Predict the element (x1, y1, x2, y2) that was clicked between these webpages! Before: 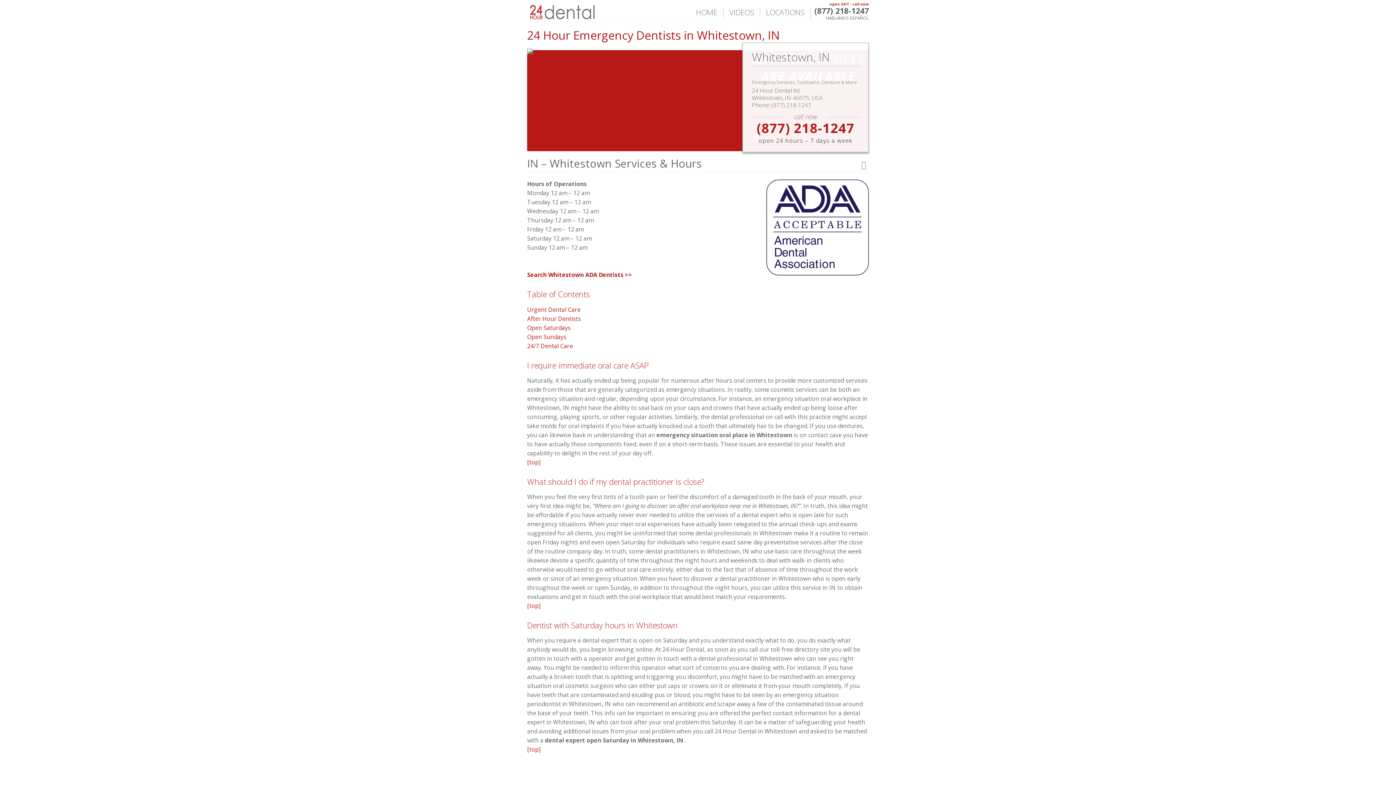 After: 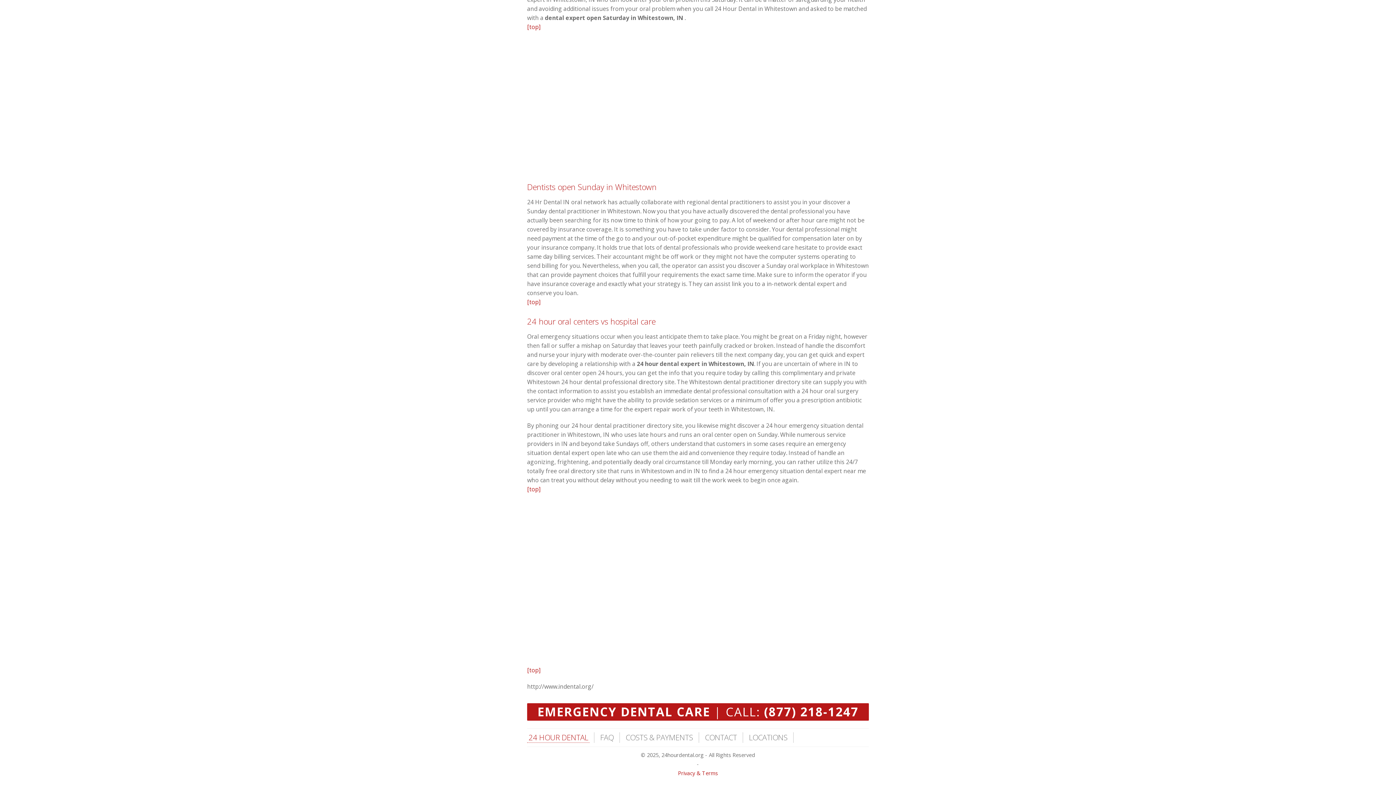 Action: bbox: (527, 342, 573, 350) label: 24/7 Dental Care